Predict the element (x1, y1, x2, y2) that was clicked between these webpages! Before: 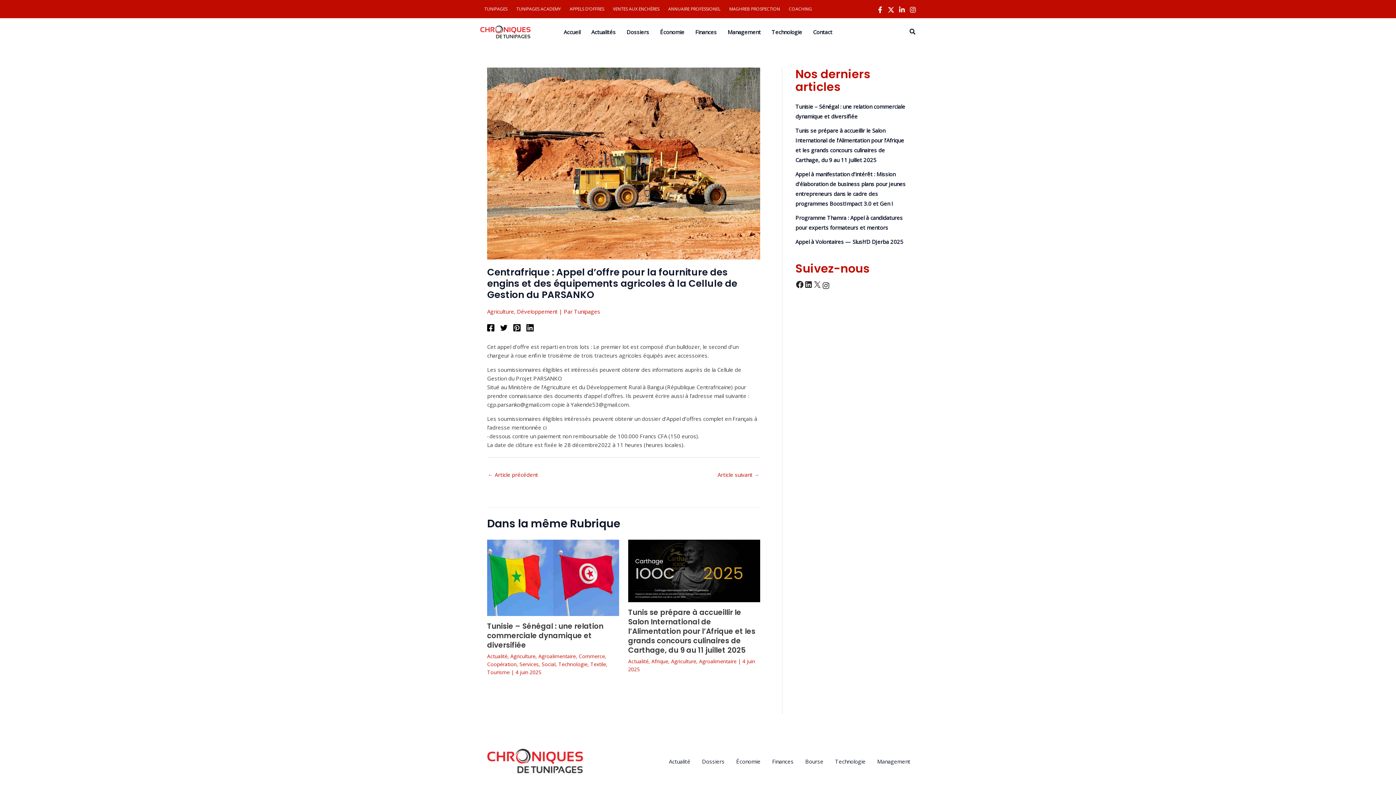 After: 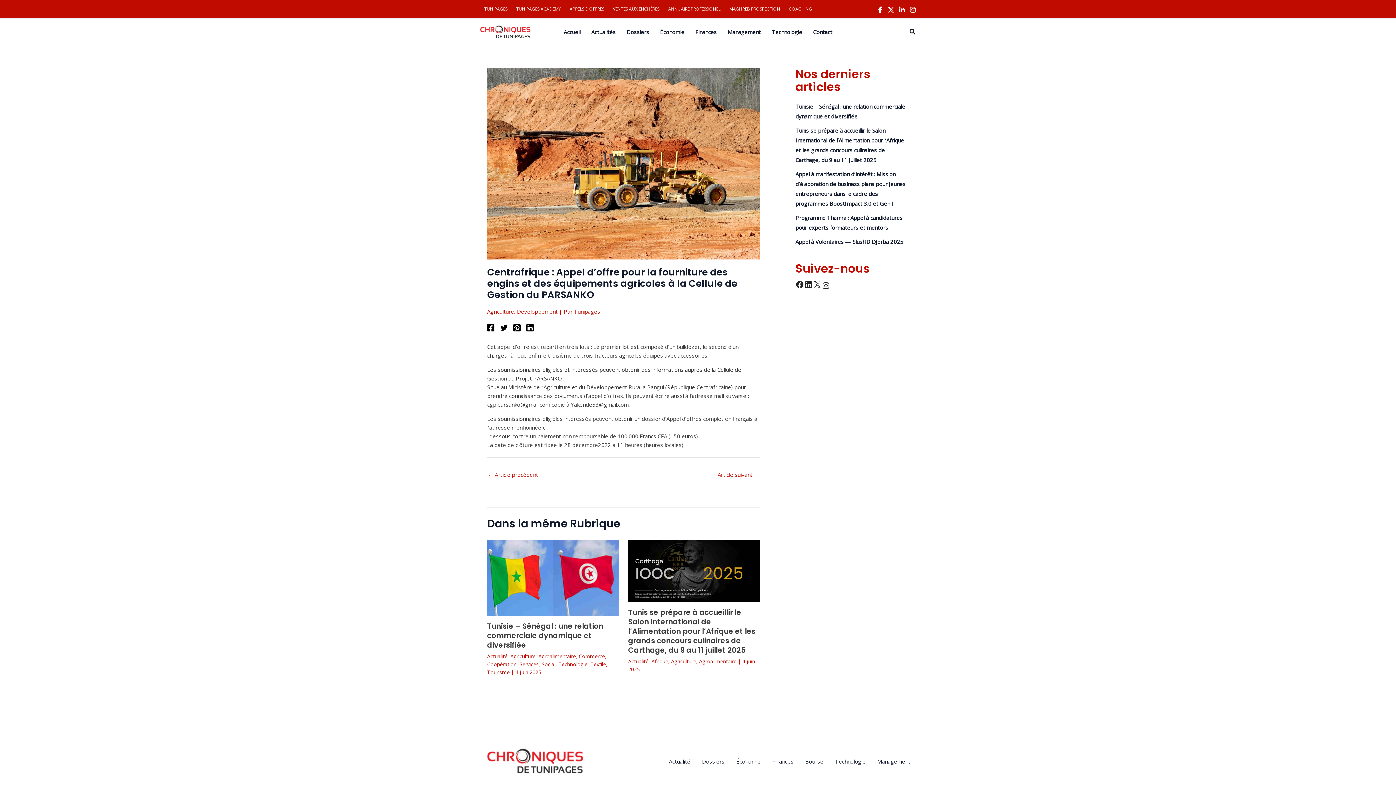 Action: label: Pinterest bbox: (513, 323, 520, 331)